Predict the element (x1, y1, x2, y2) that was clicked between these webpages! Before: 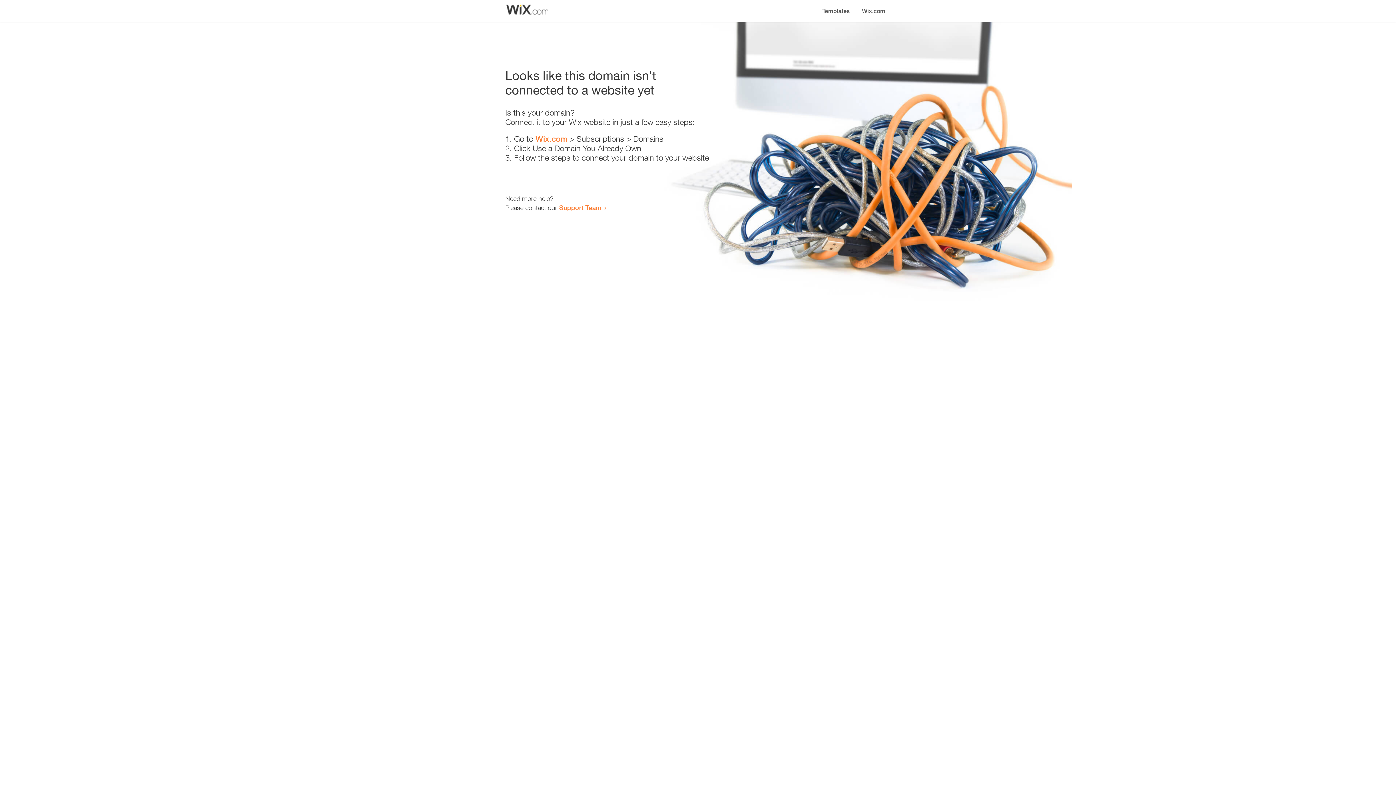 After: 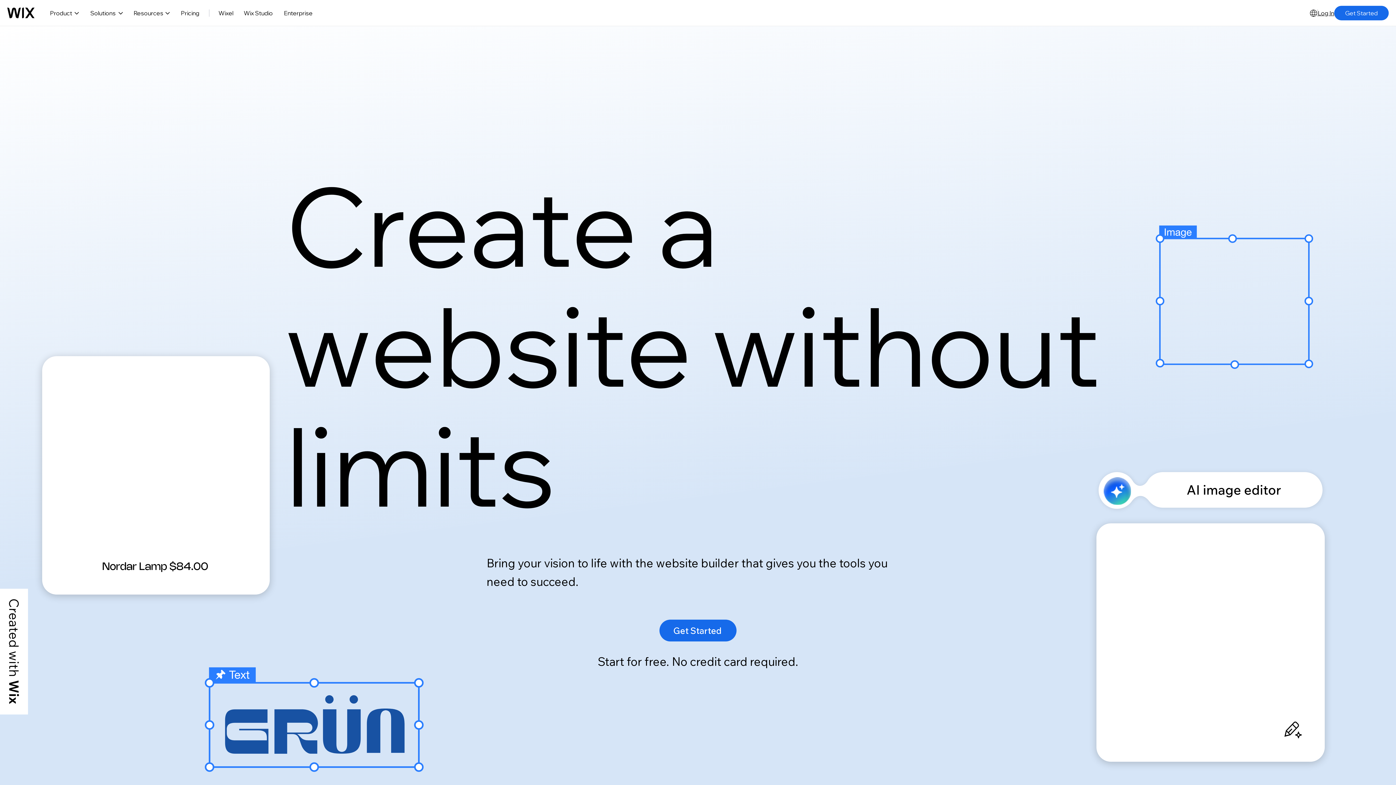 Action: label: Wix.com bbox: (535, 134, 567, 143)